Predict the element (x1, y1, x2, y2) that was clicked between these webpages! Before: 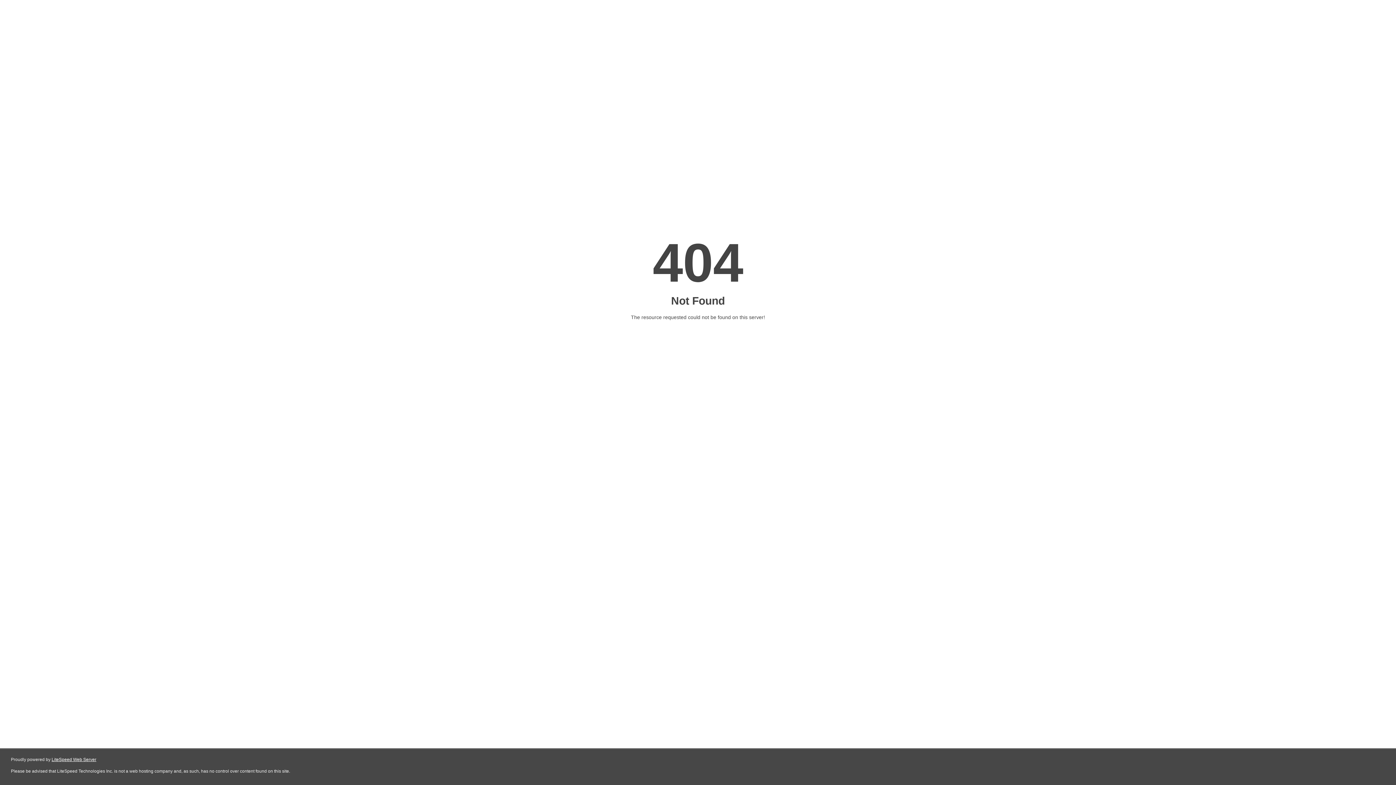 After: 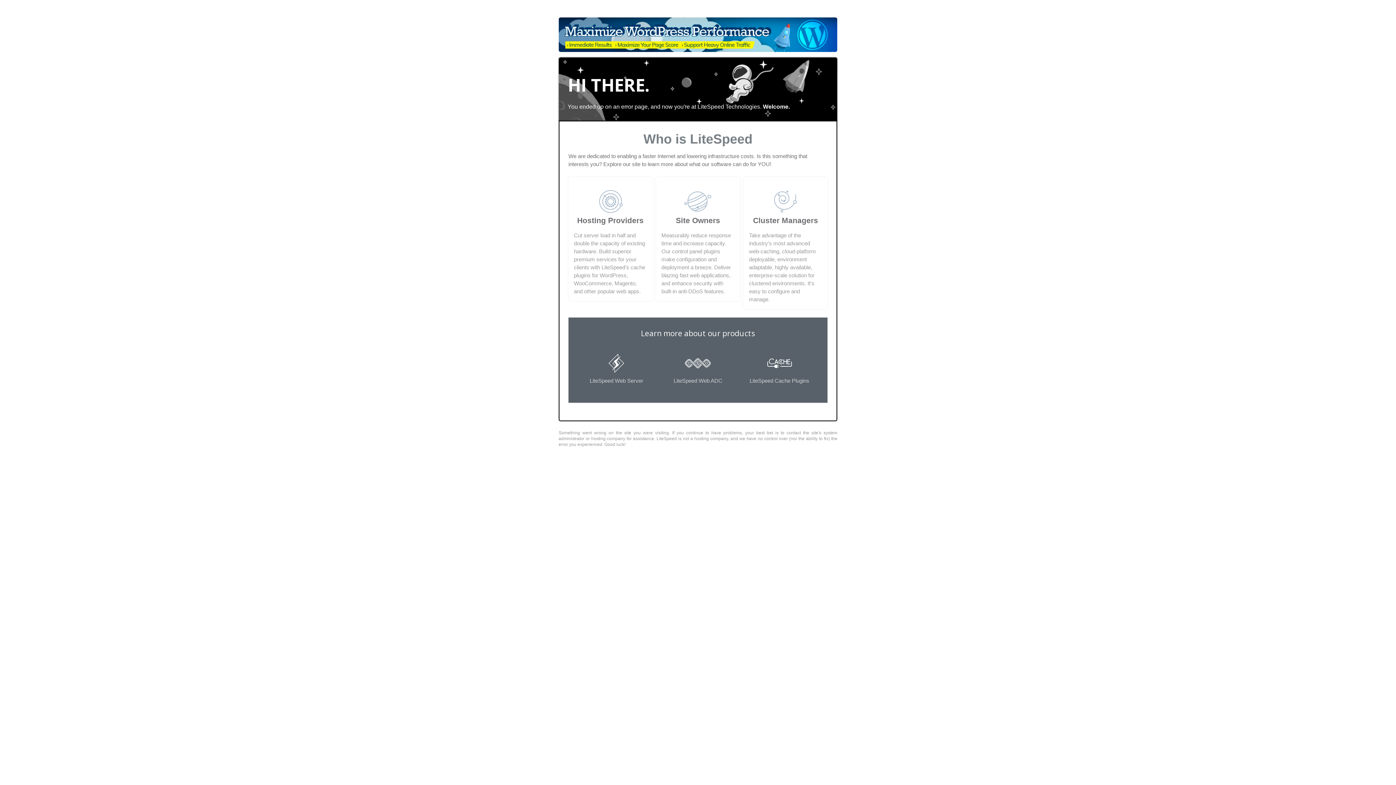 Action: bbox: (51, 757, 96, 762) label: LiteSpeed Web Server